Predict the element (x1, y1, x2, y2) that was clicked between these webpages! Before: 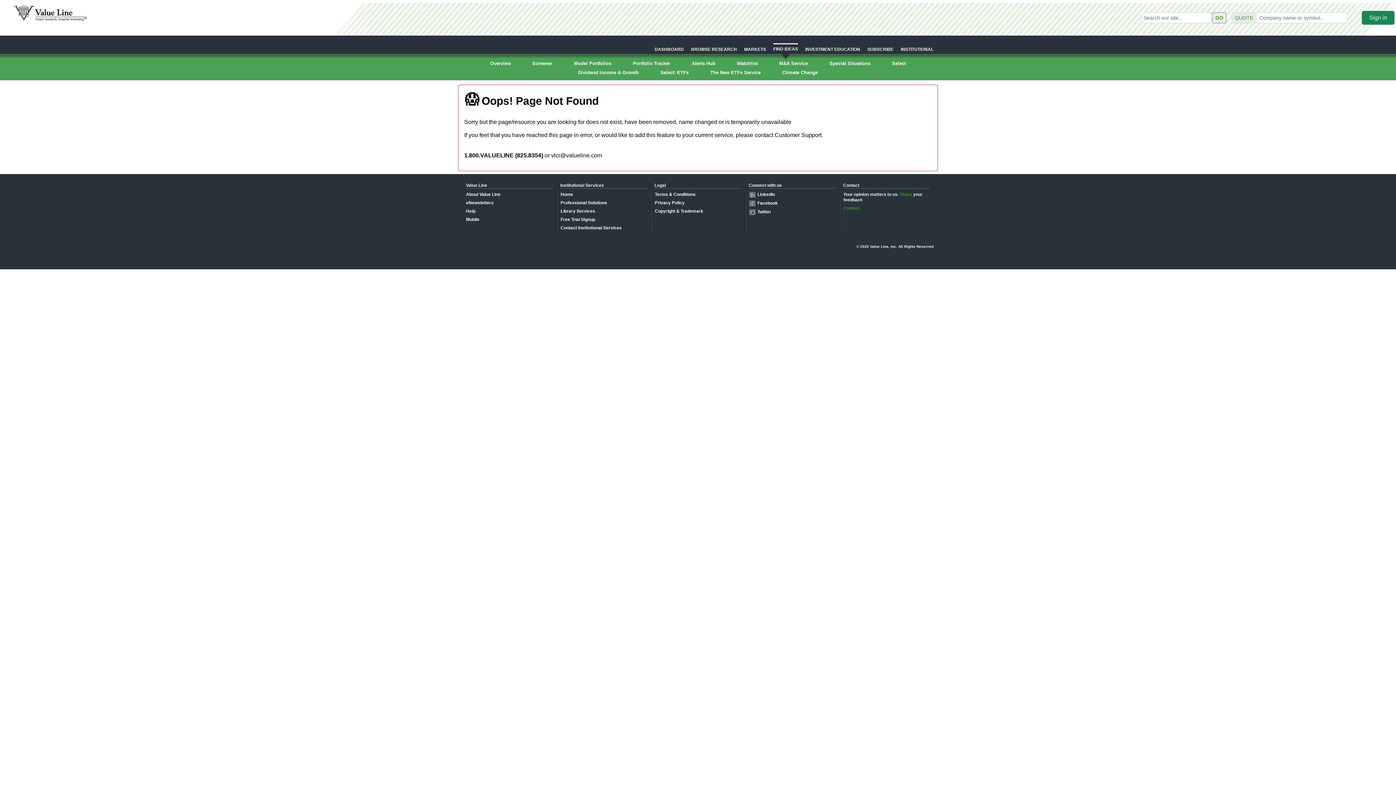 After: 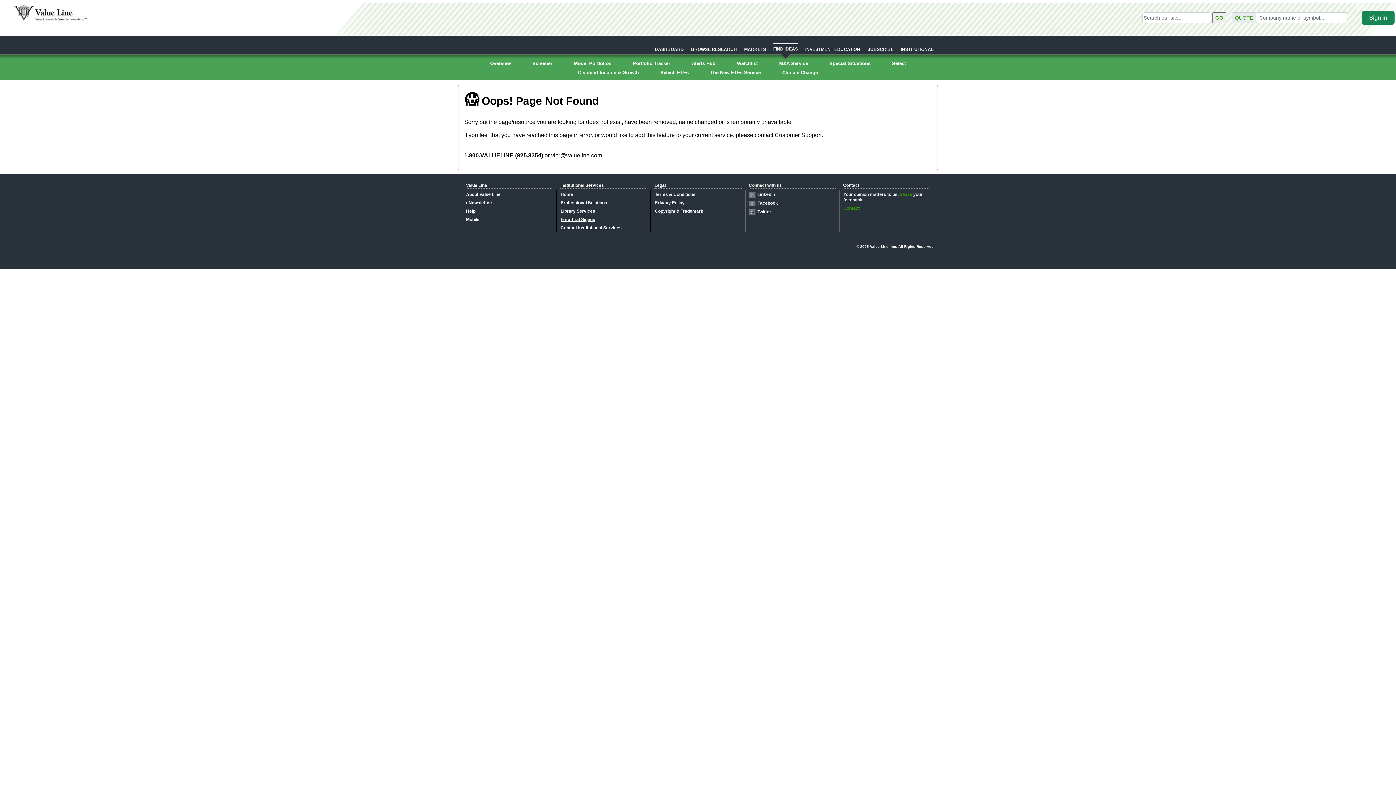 Action: label: Free Trial Signup bbox: (560, 216, 595, 222)